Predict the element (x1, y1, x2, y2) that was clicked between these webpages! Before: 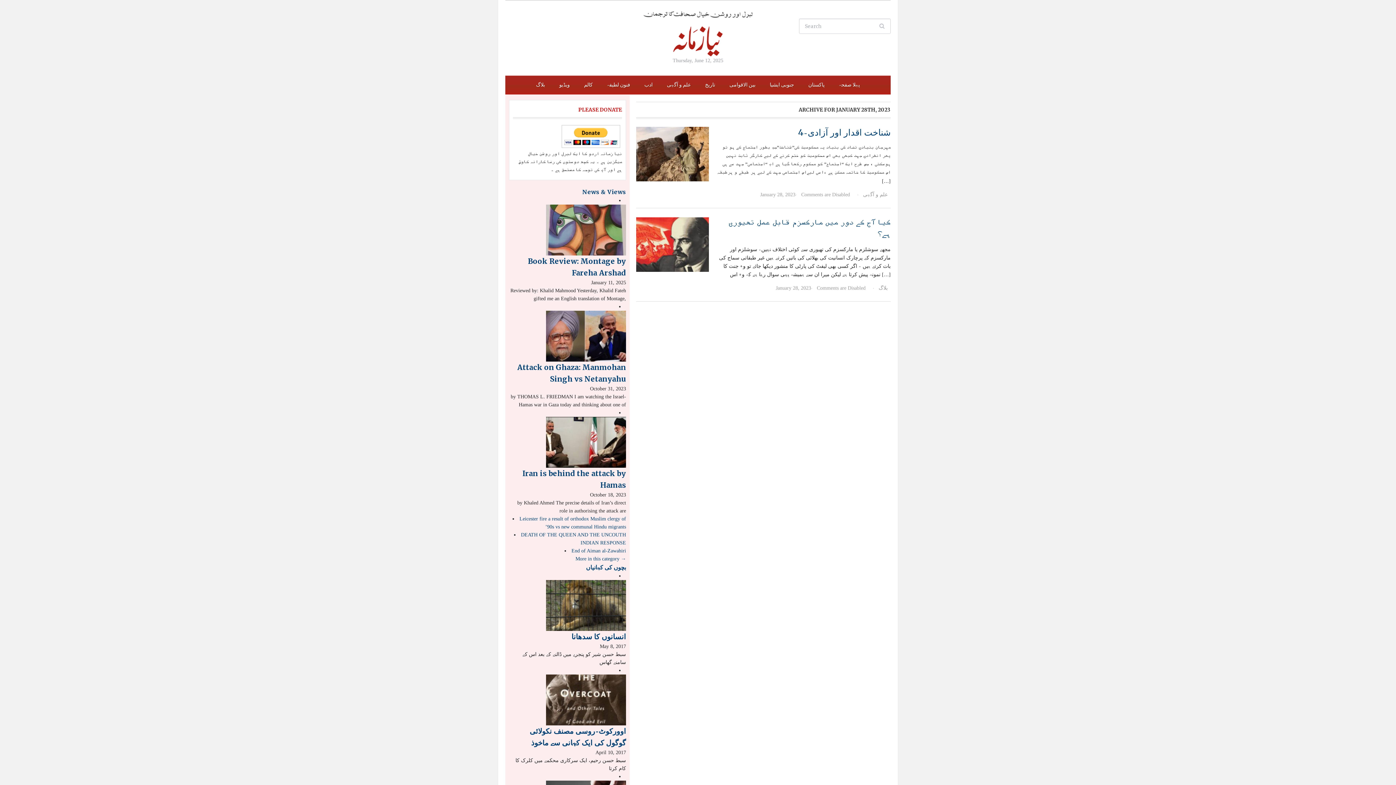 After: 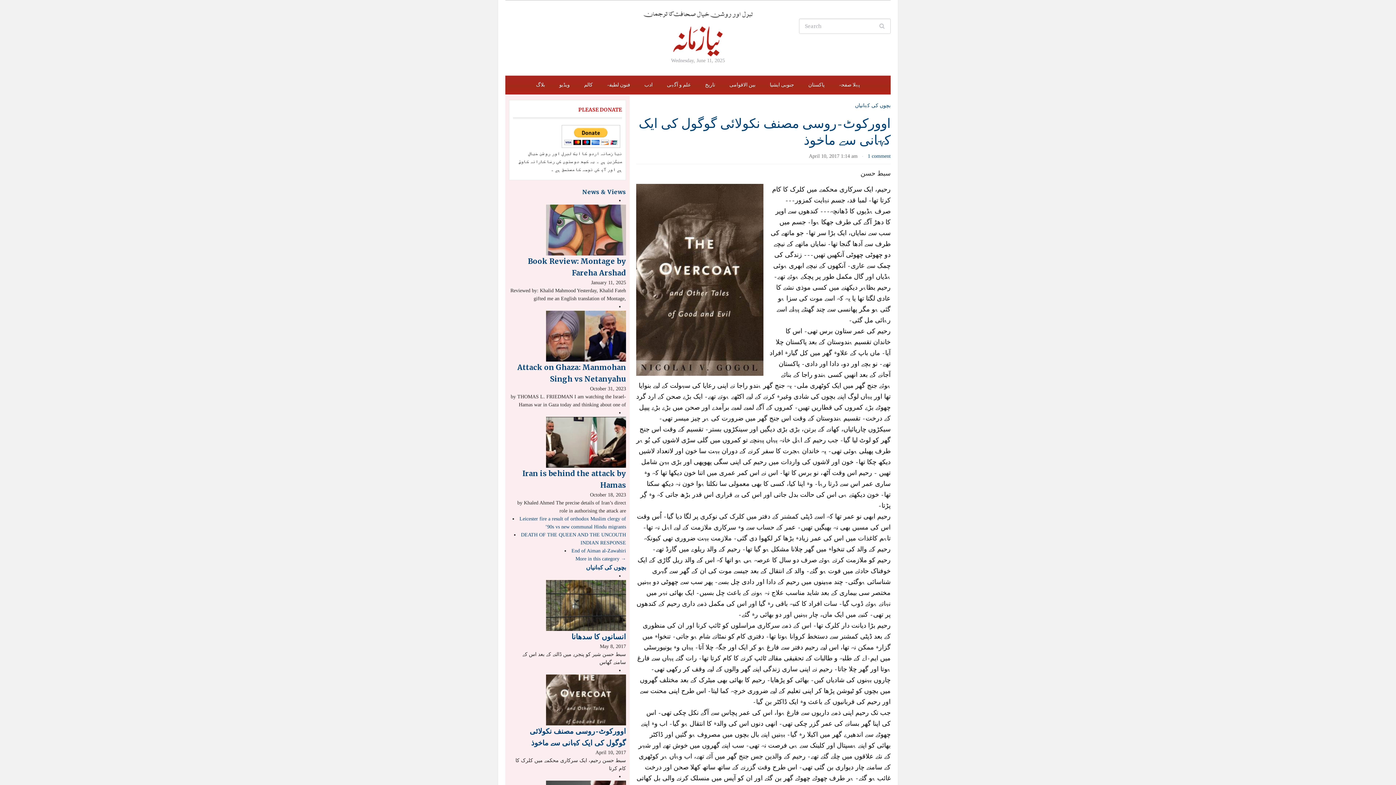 Action: bbox: (546, 697, 626, 702)